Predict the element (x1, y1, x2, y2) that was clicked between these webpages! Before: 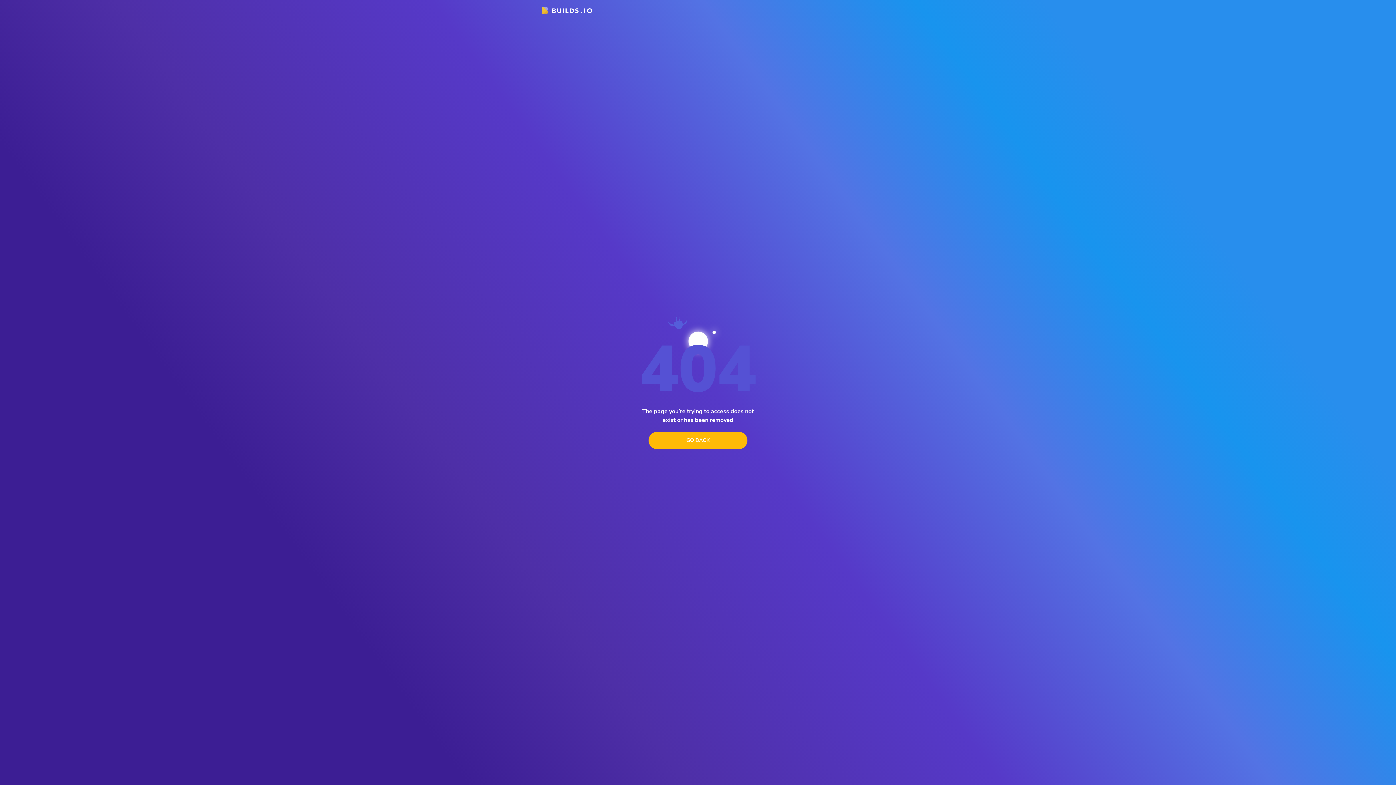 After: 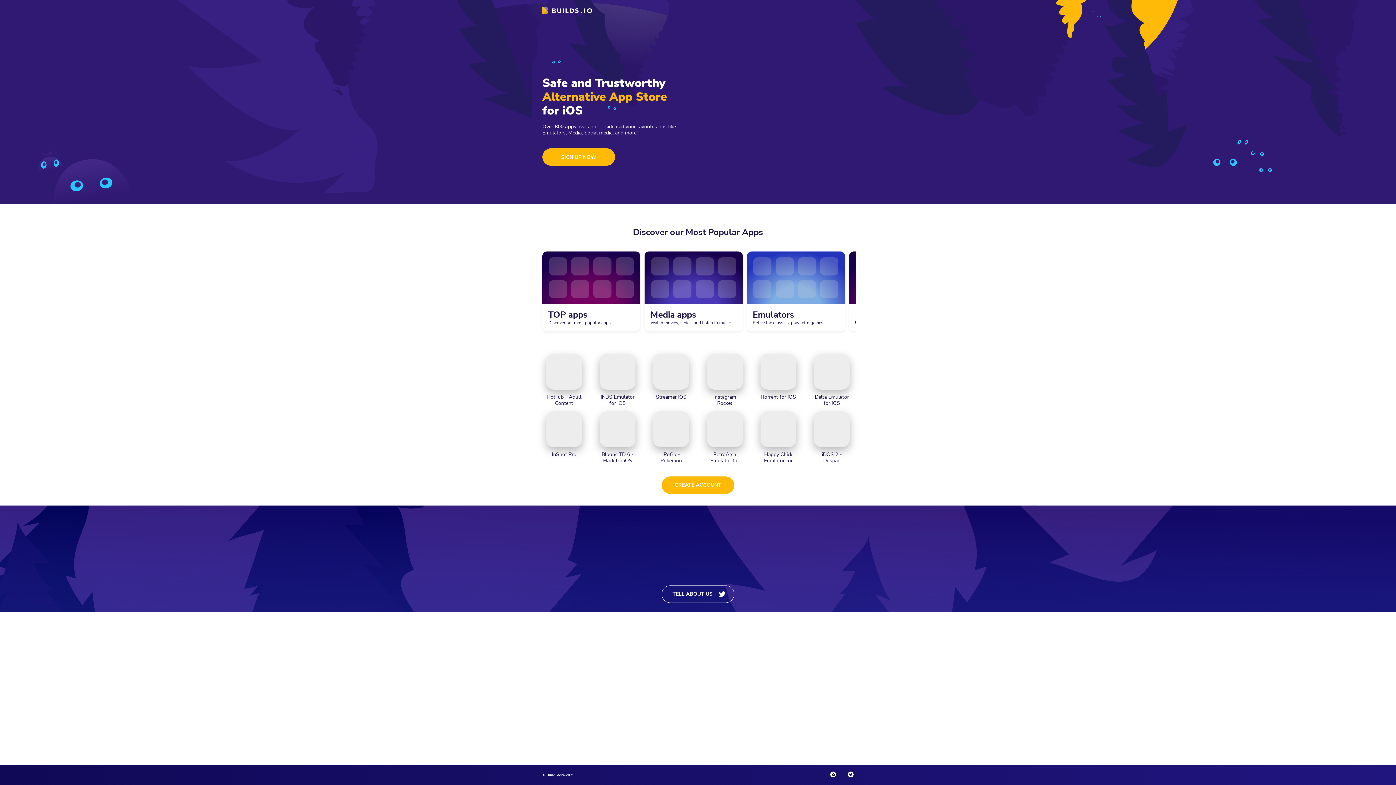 Action: label: logo bbox: (542, 6, 592, 14)